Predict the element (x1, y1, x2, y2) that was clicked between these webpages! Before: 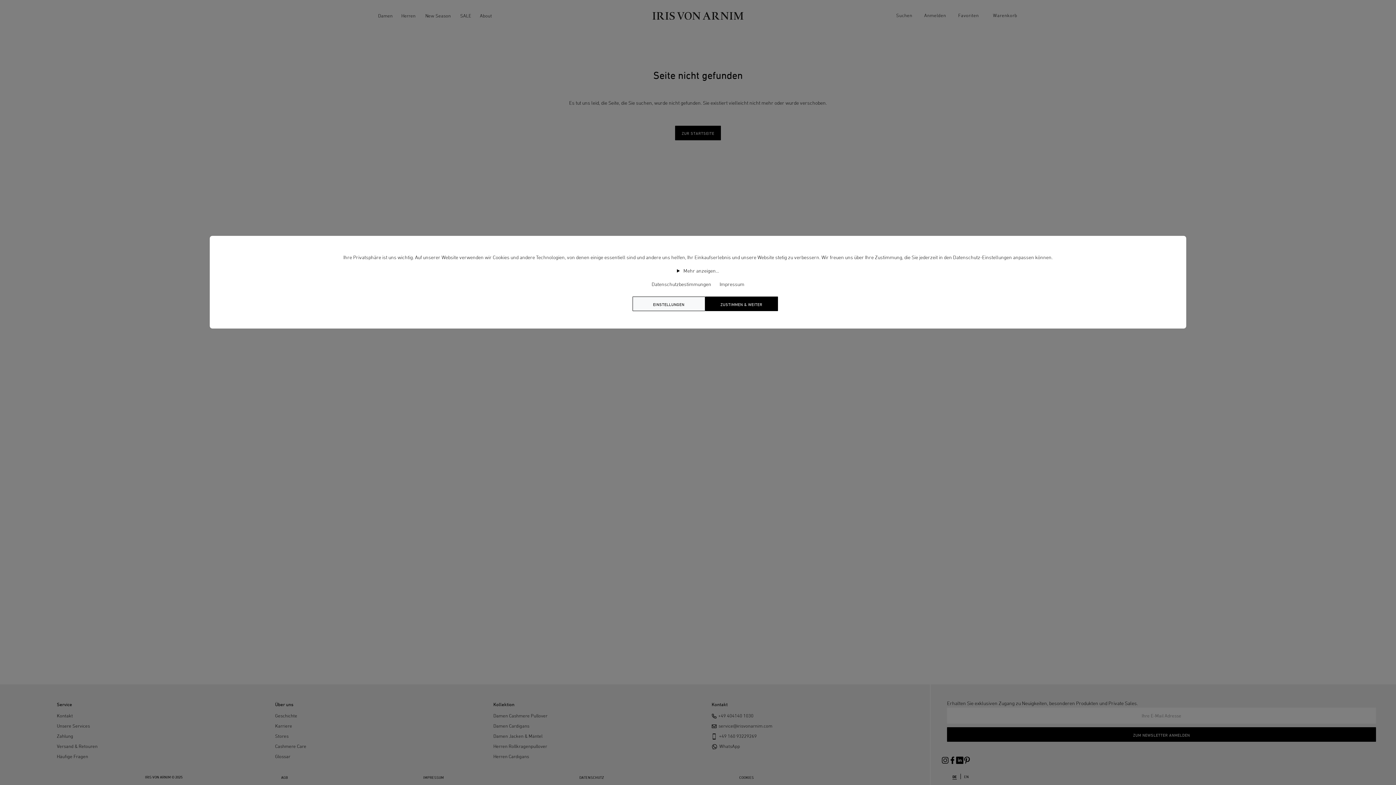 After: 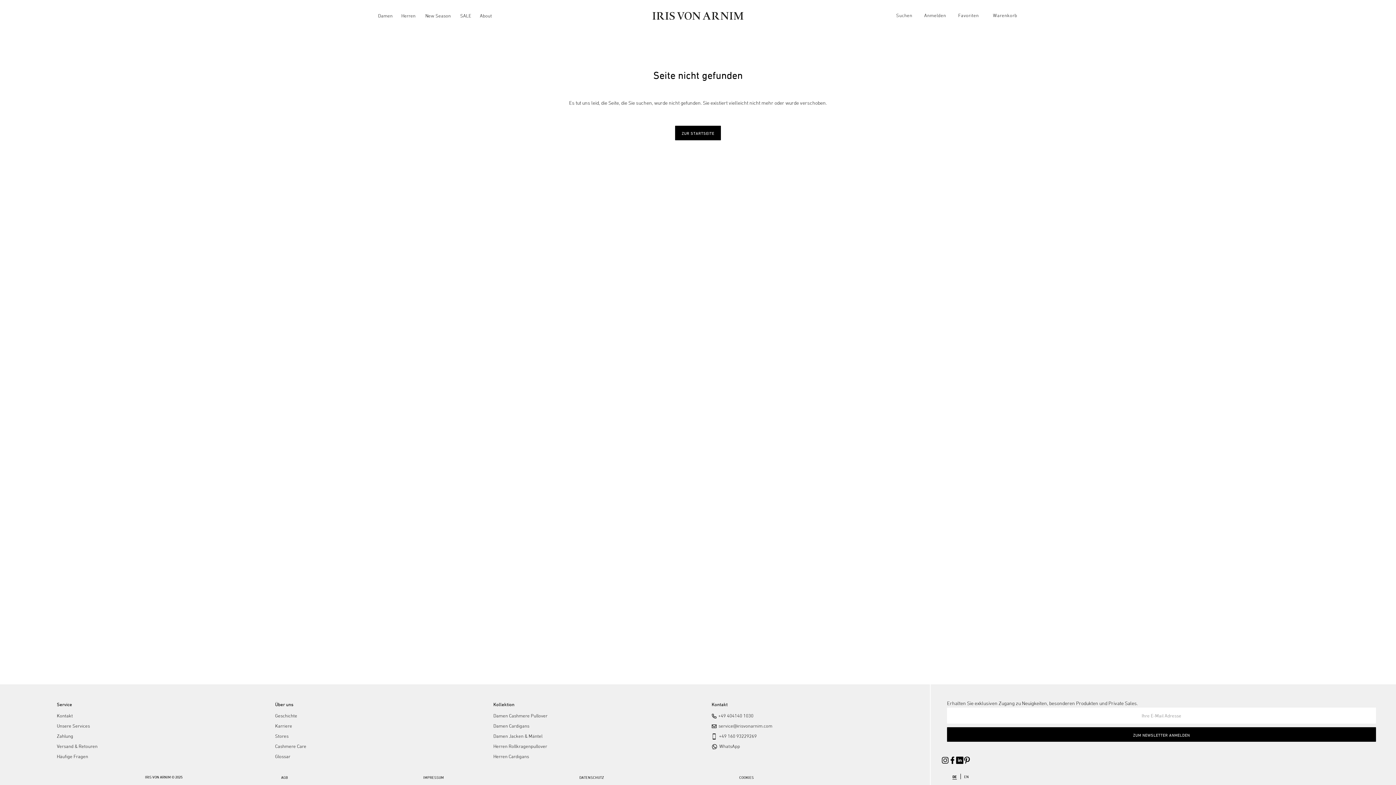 Action: bbox: (705, 296, 778, 311) label: ZUSTIMMEN & WEITER